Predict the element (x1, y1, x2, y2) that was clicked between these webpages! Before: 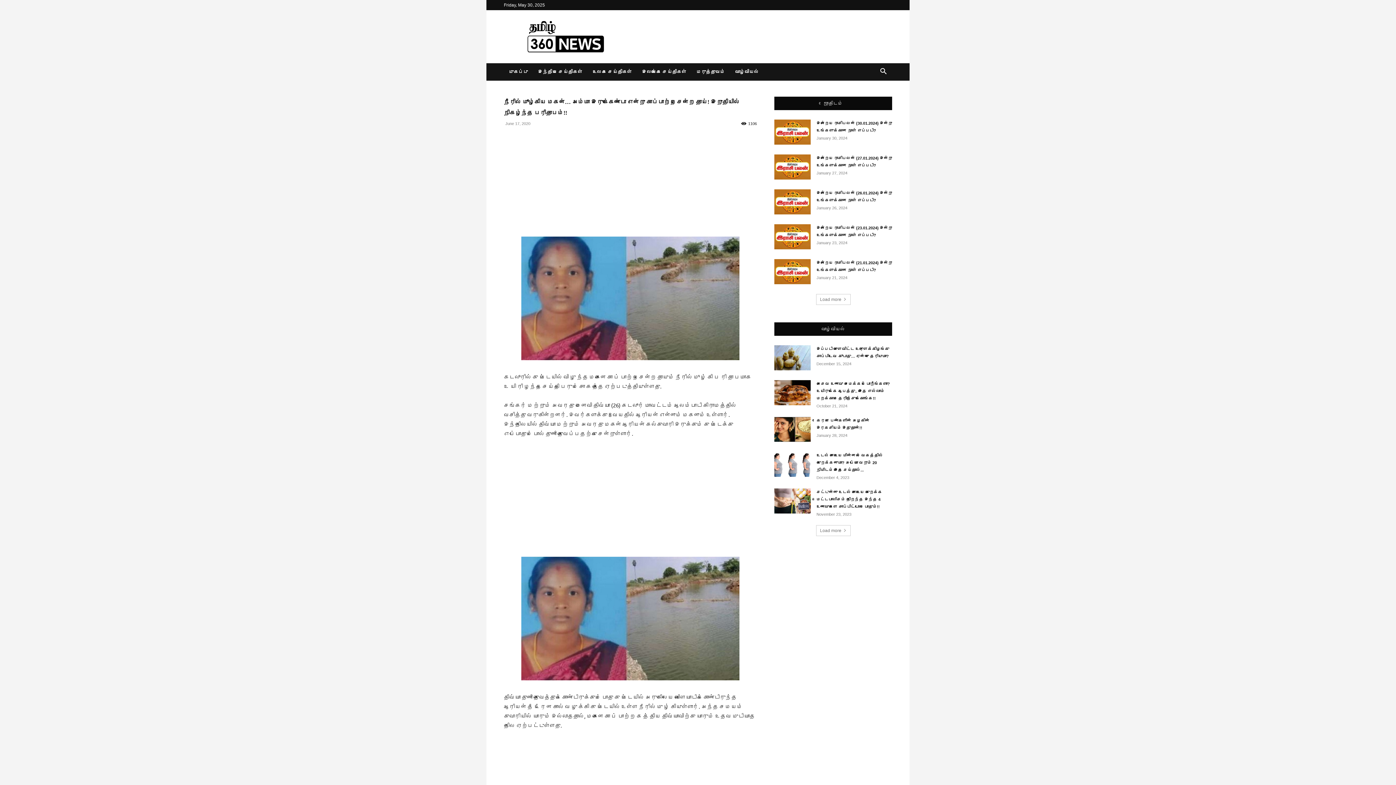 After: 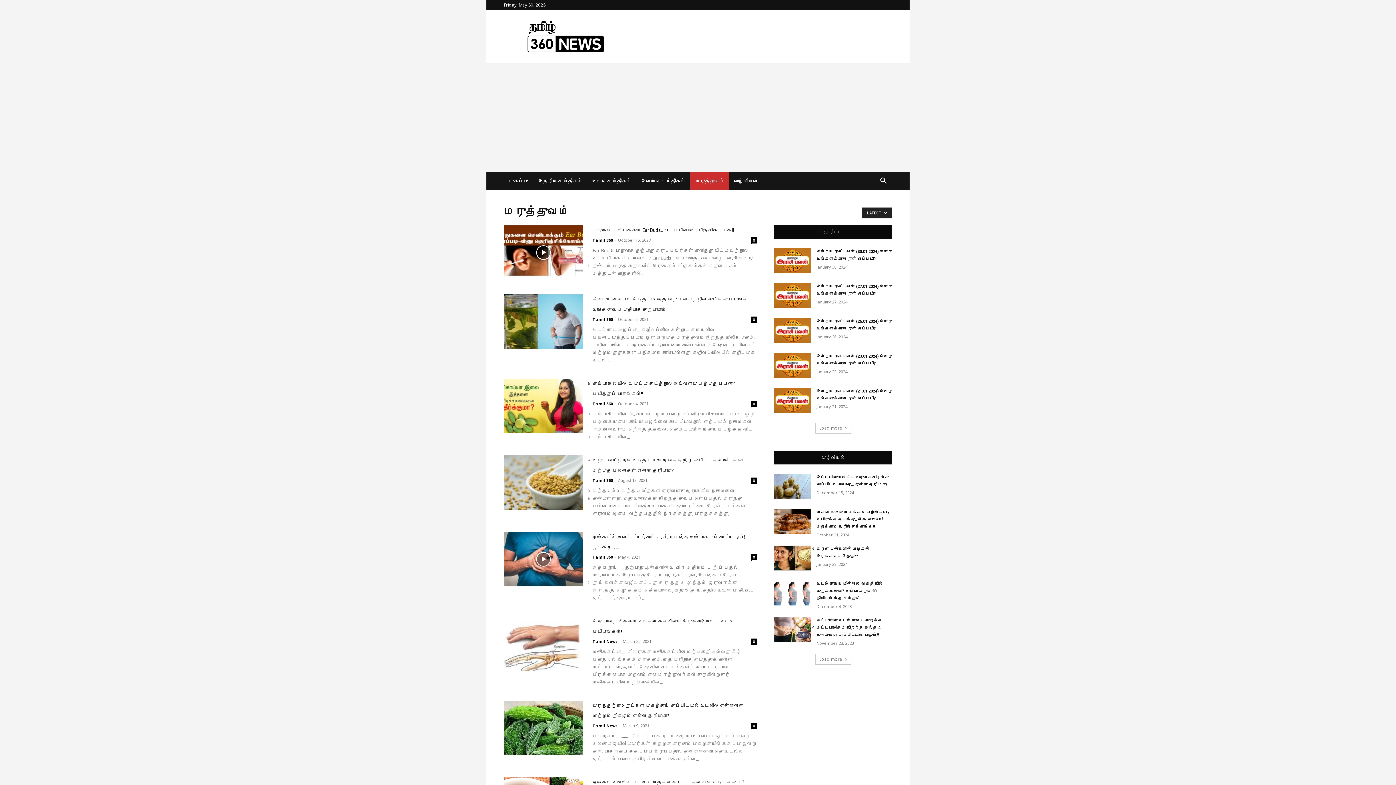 Action: label: மருத்துவம் bbox: (691, 63, 730, 80)